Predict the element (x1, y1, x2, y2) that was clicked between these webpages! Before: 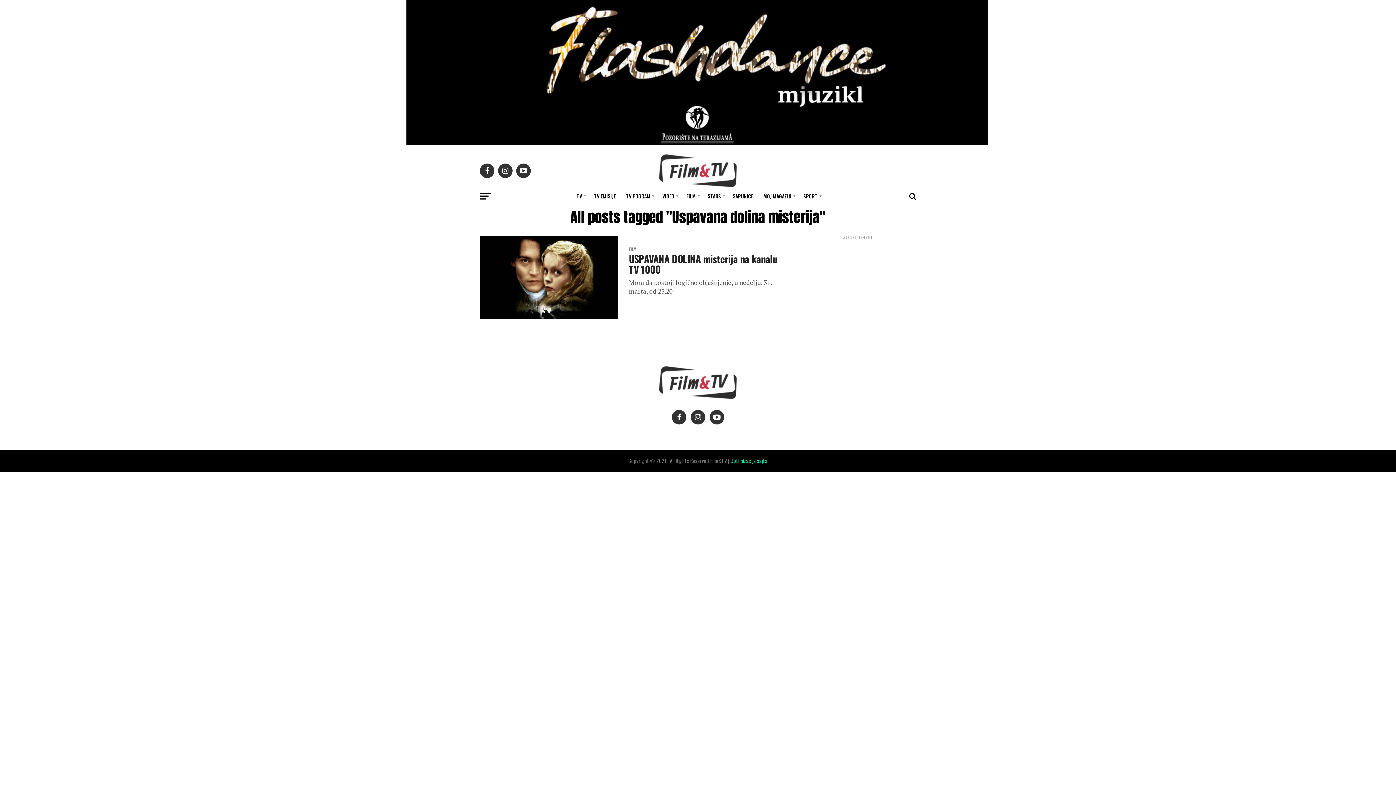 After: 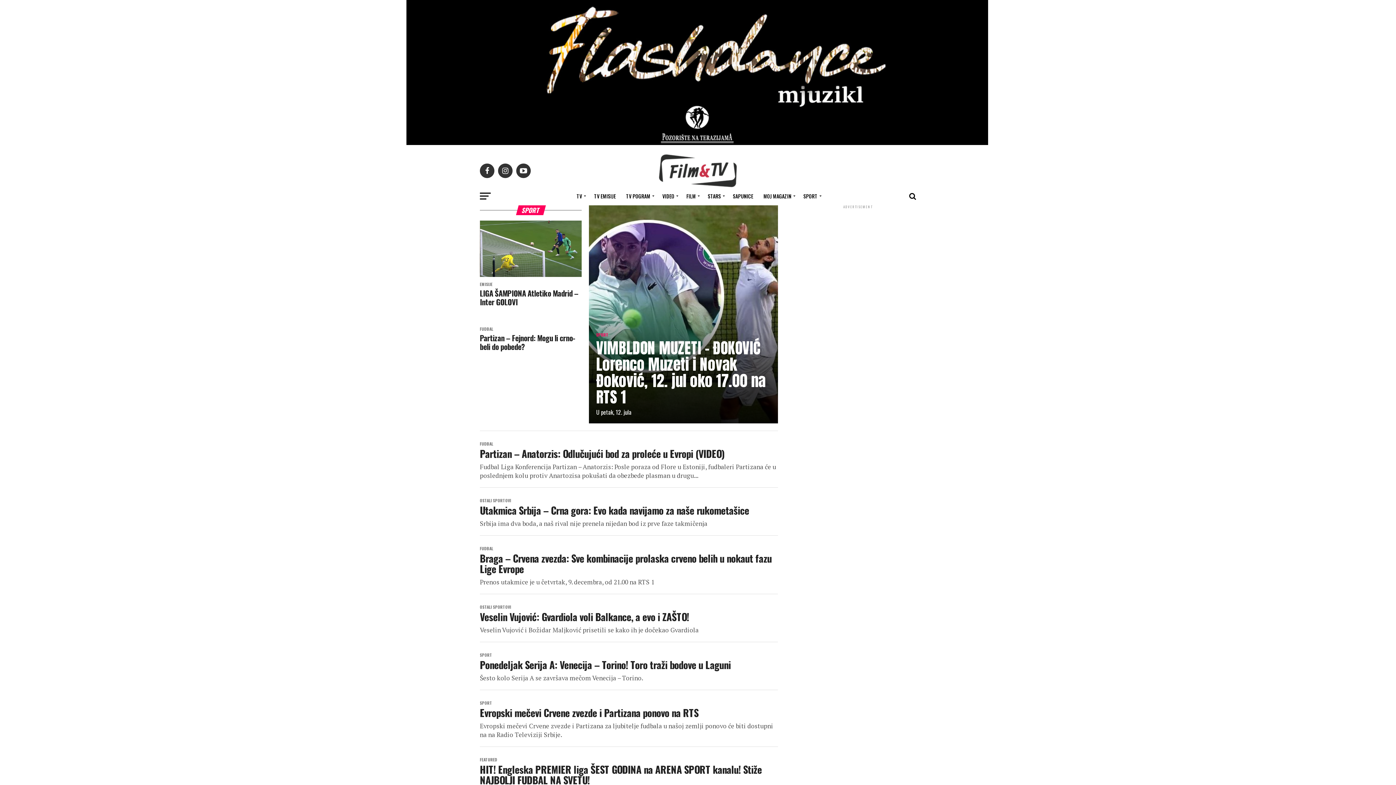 Action: bbox: (799, 187, 824, 205) label: SPORT